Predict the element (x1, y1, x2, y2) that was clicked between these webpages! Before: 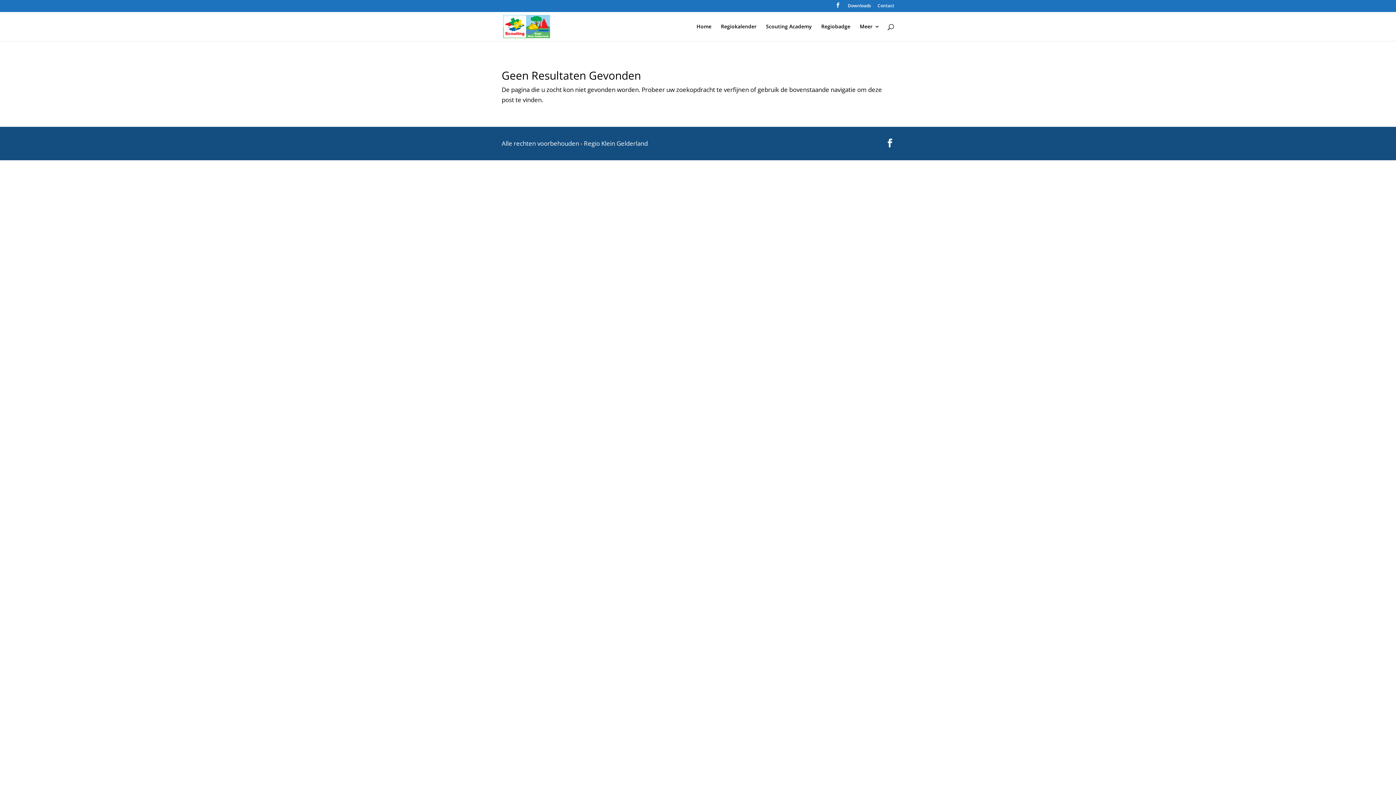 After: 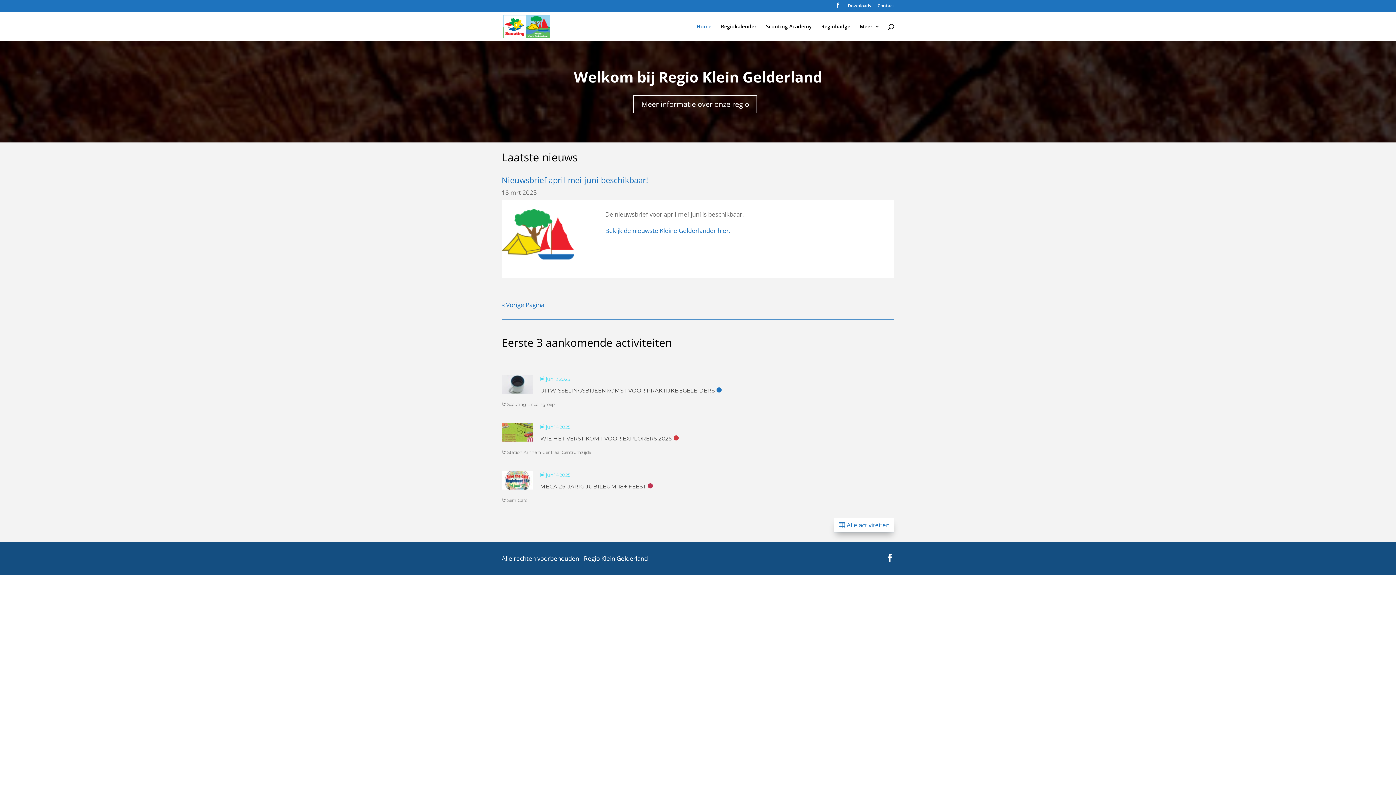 Action: bbox: (503, 21, 550, 29)